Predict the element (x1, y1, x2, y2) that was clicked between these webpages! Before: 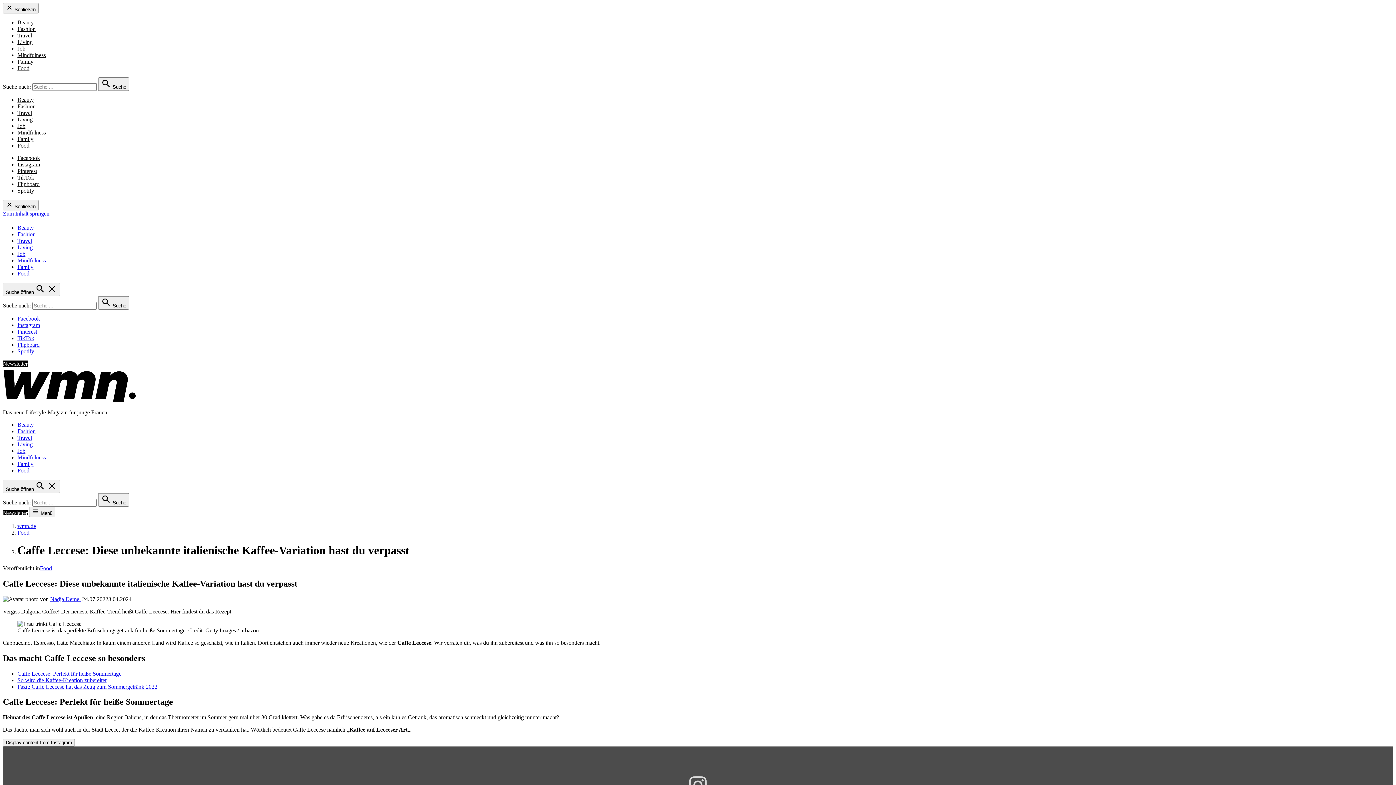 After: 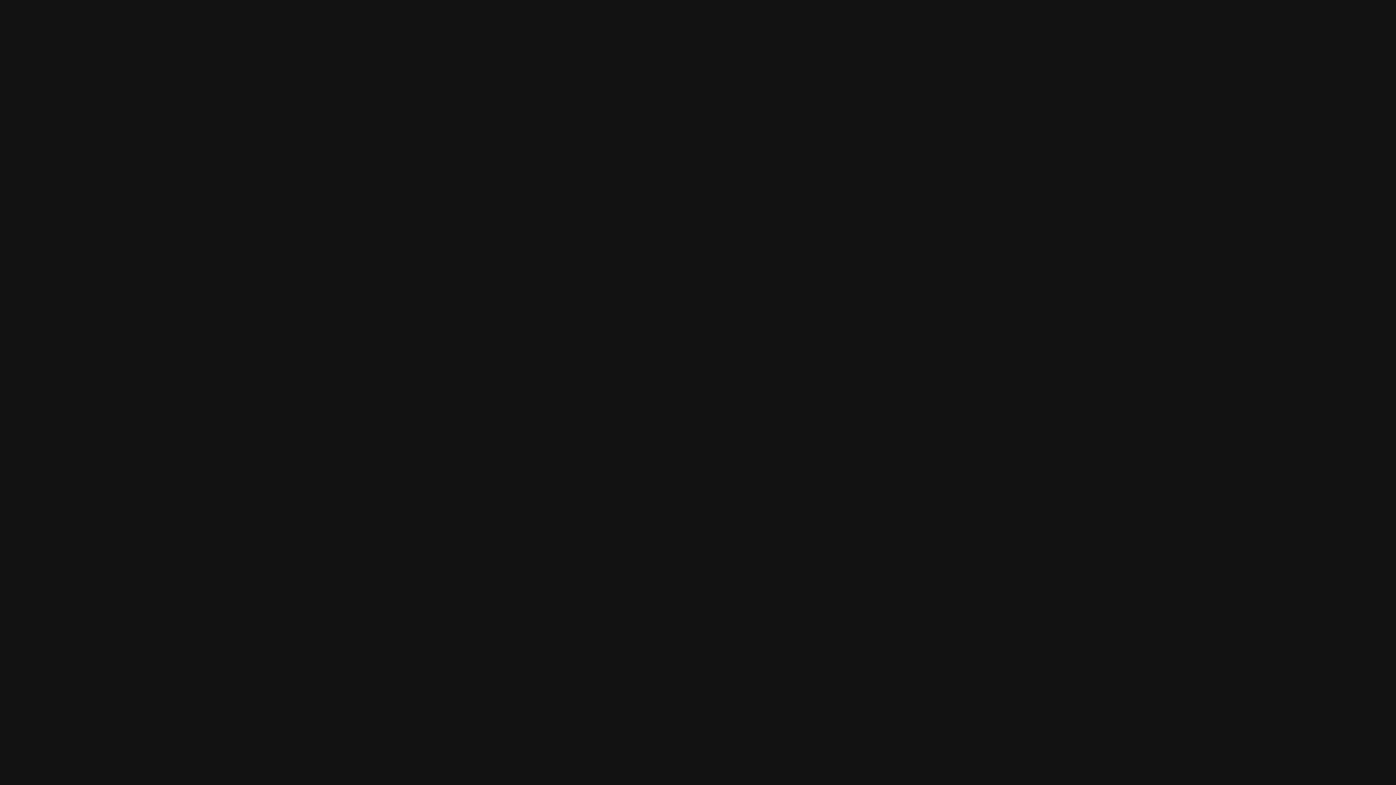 Action: label: Spotify bbox: (17, 348, 34, 354)